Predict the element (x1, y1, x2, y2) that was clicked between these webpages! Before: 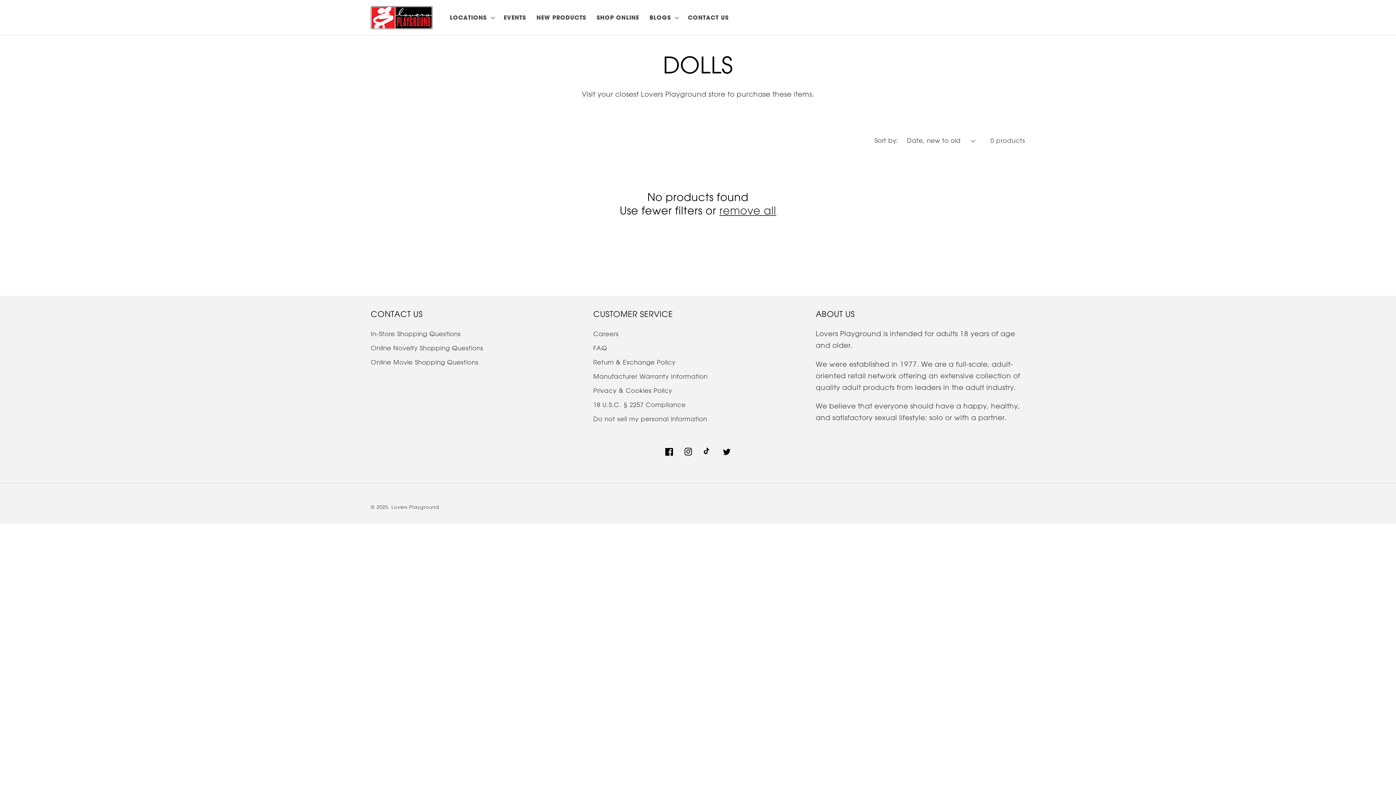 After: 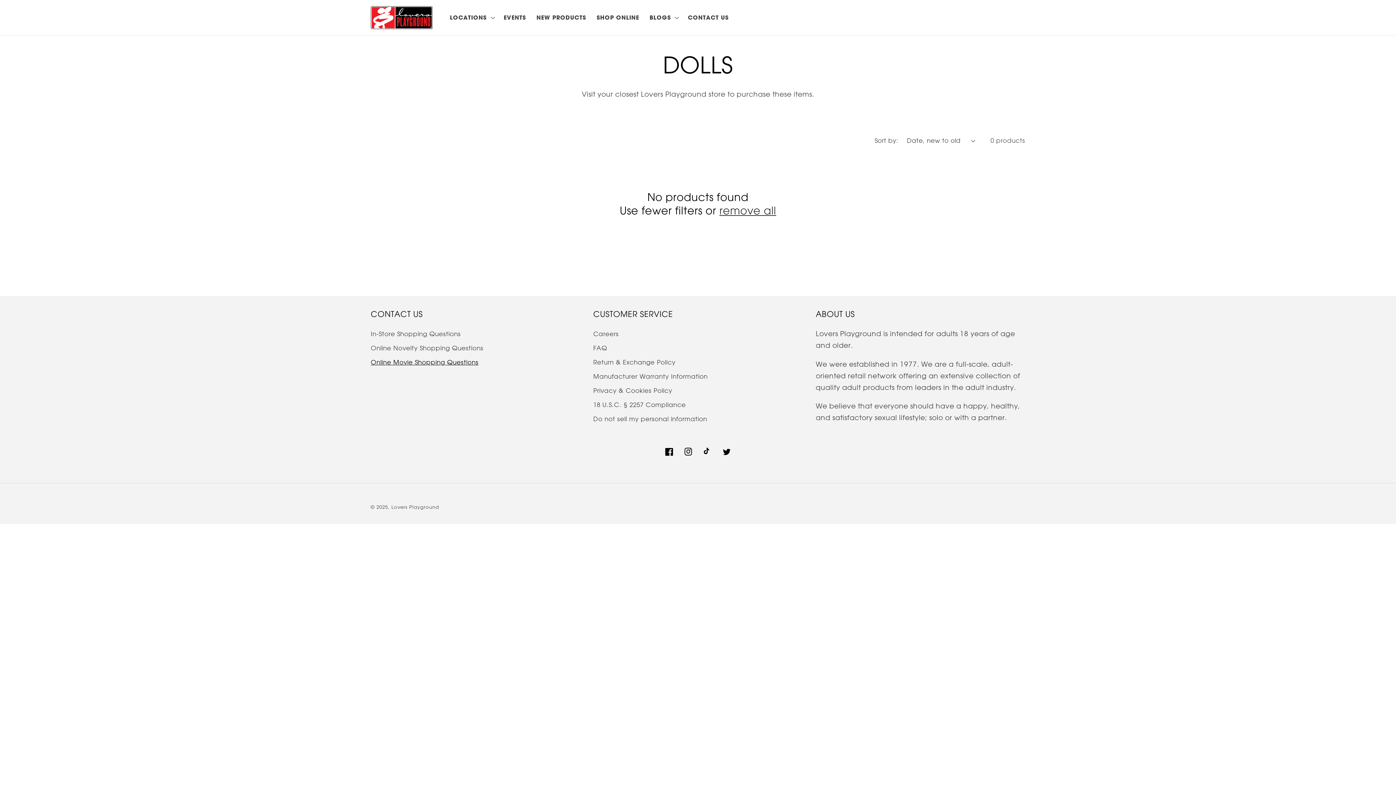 Action: label: Online Movie Shopping Questions bbox: (370, 355, 478, 369)